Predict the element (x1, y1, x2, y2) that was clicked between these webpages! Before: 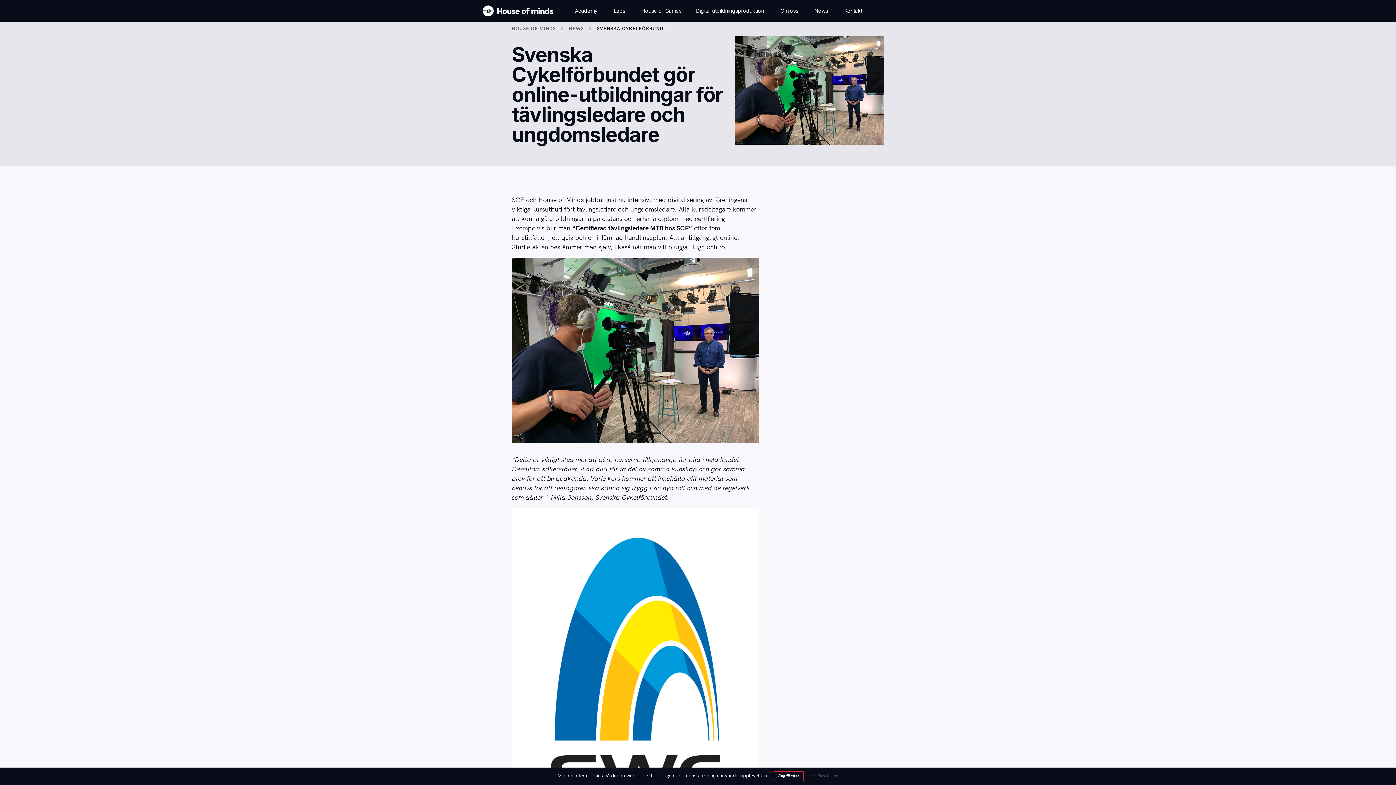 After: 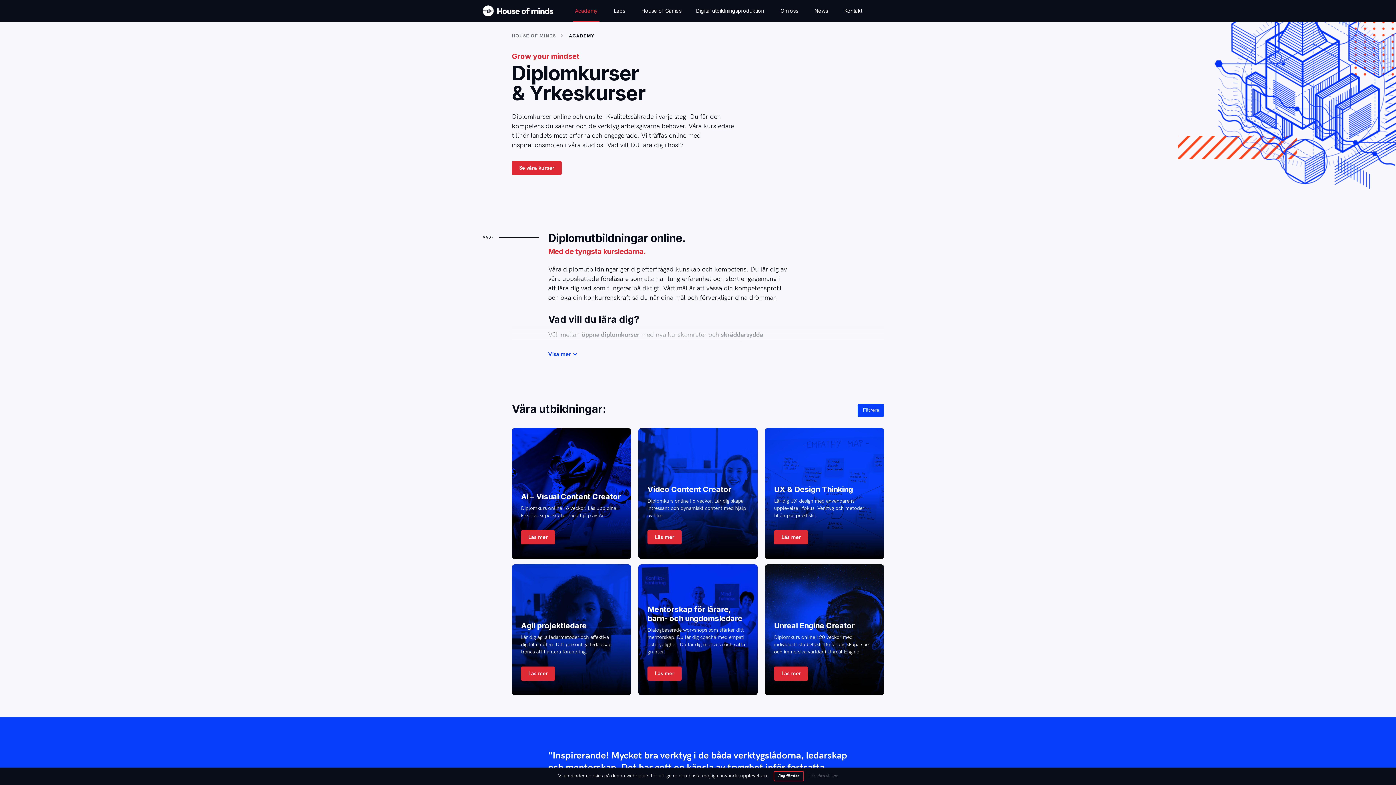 Action: bbox: (573, 0, 599, 21) label: Academy